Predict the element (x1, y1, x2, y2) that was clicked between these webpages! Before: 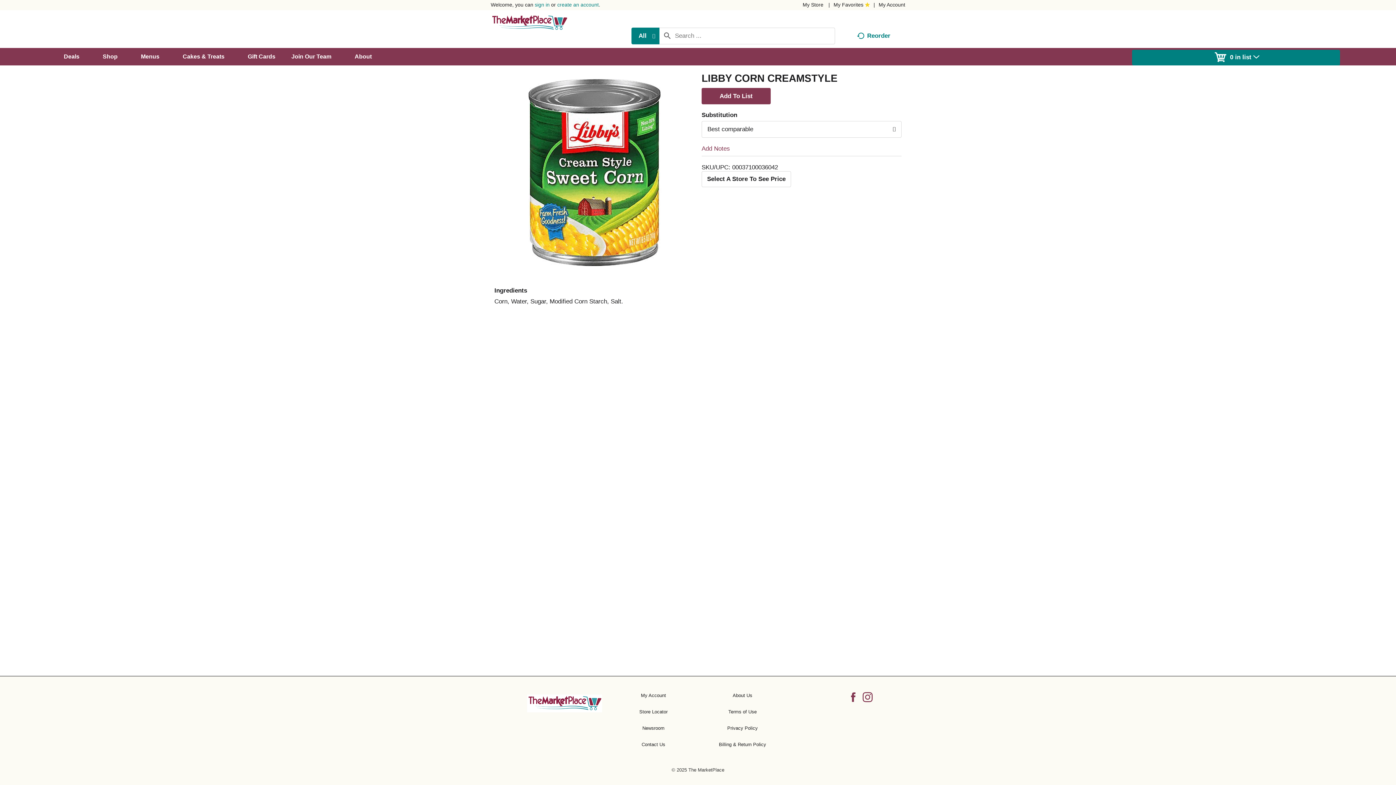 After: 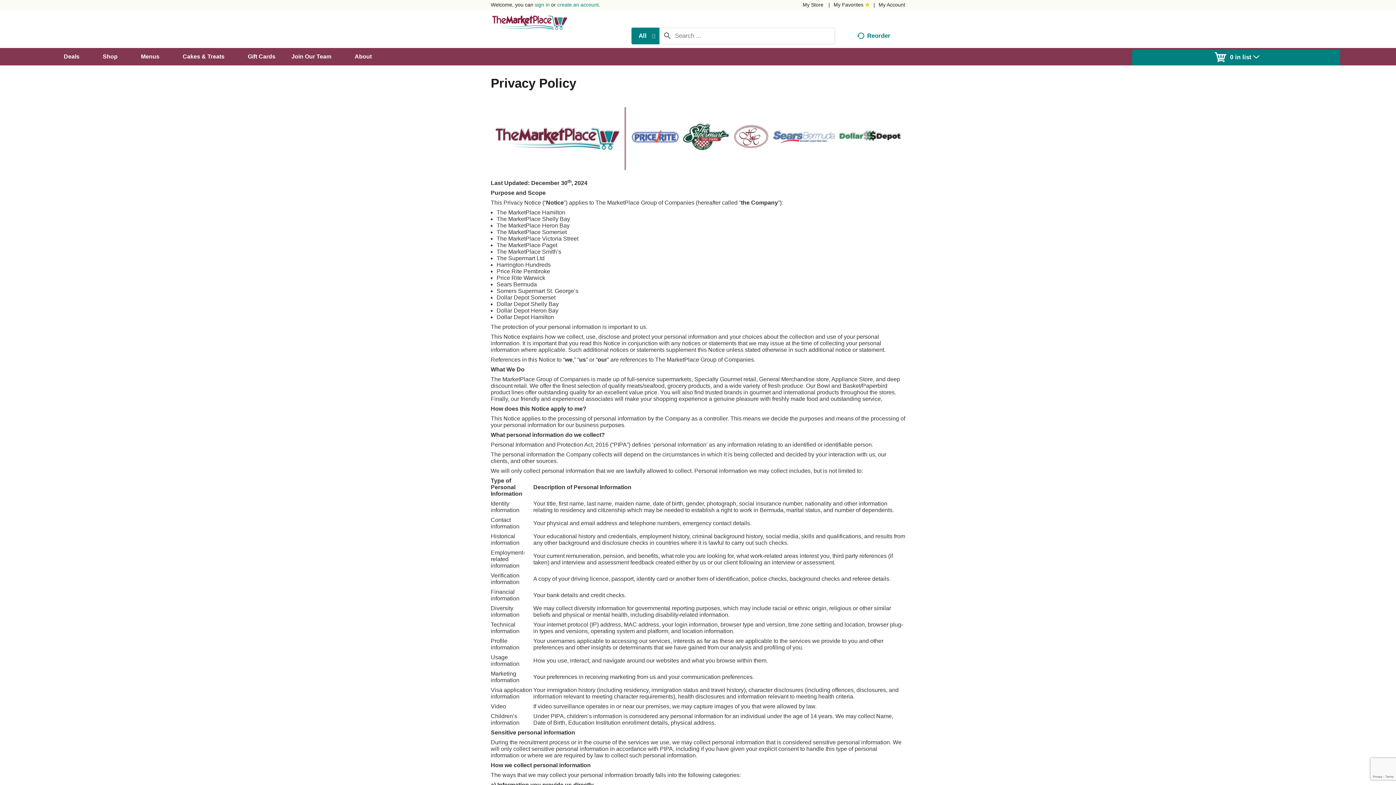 Action: label: Privacy Policy bbox: (727, 720, 758, 736)